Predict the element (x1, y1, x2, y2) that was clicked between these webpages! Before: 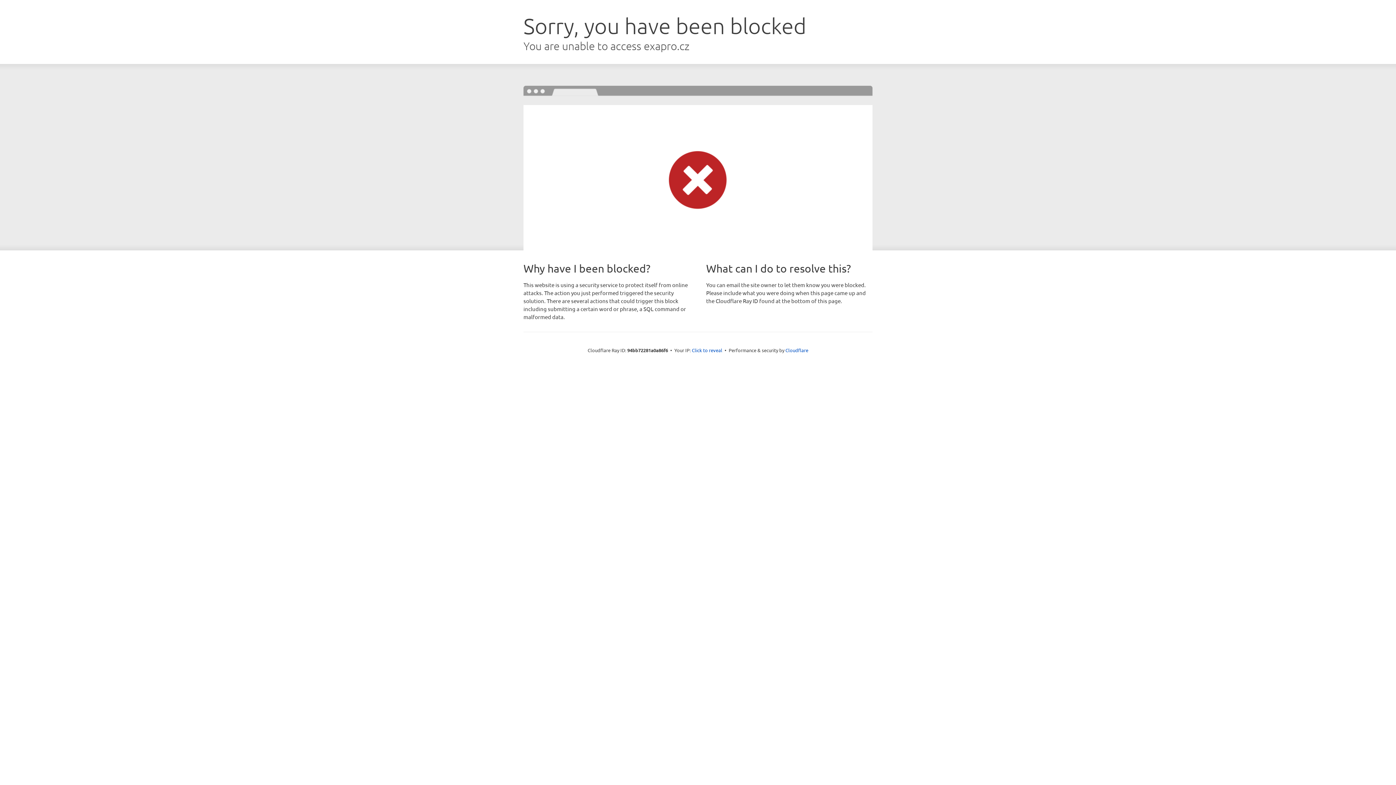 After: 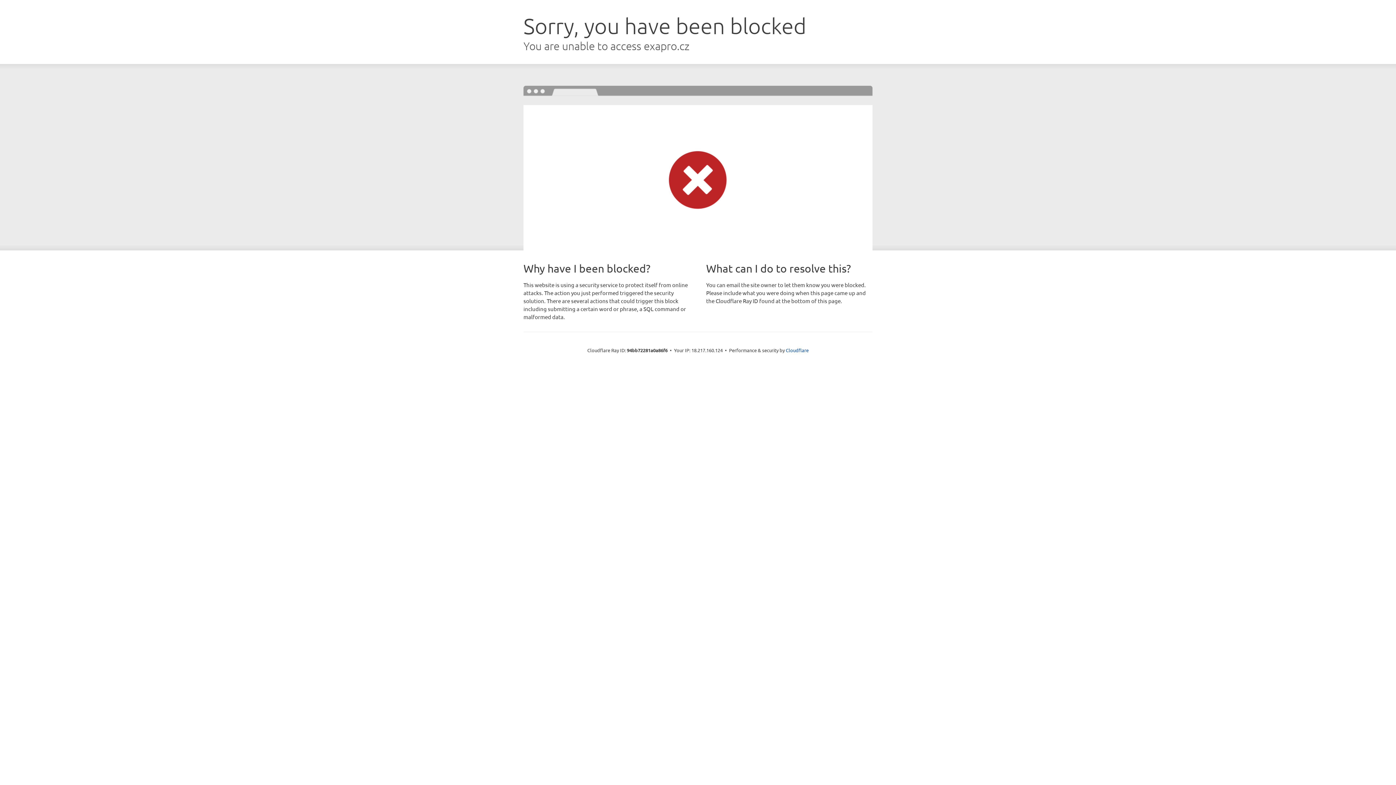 Action: bbox: (692, 346, 722, 353) label: Click to reveal